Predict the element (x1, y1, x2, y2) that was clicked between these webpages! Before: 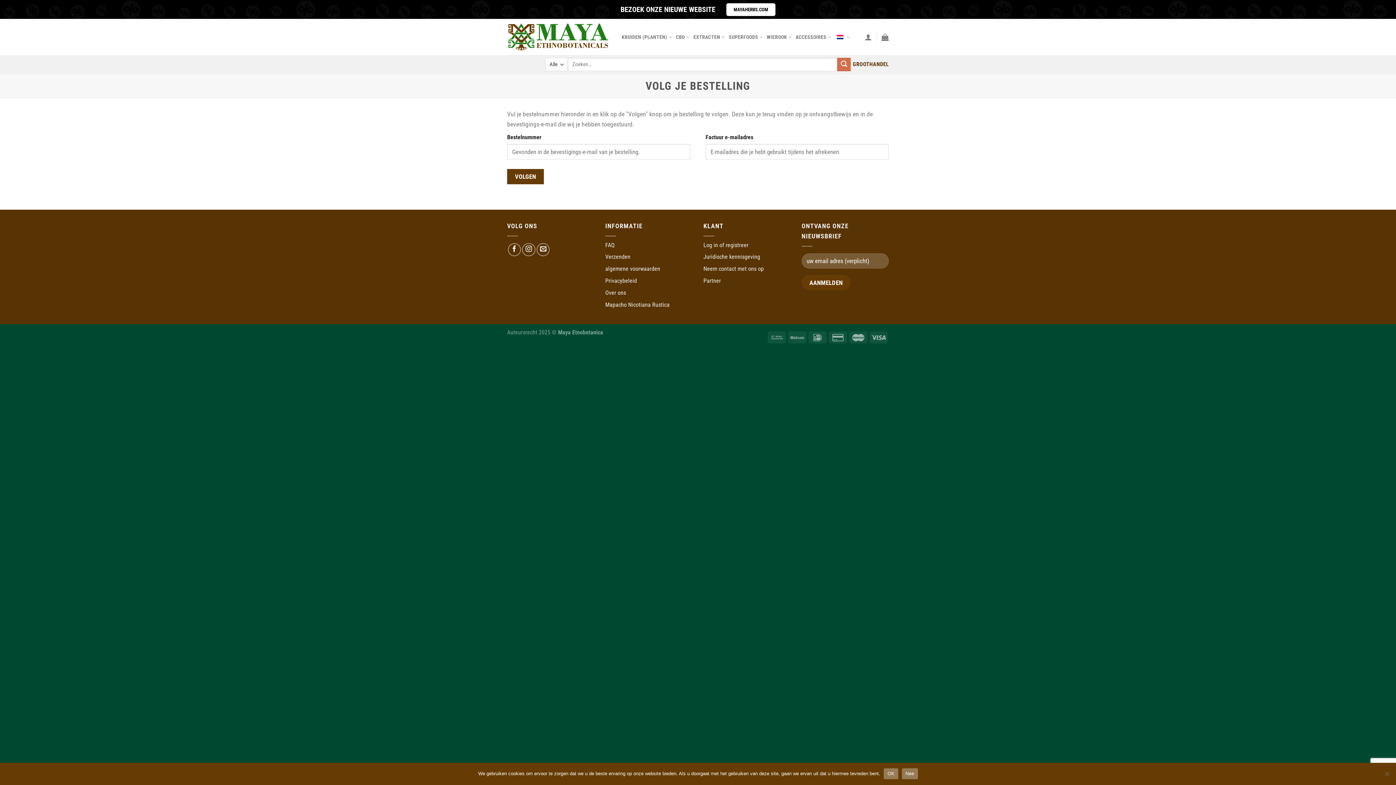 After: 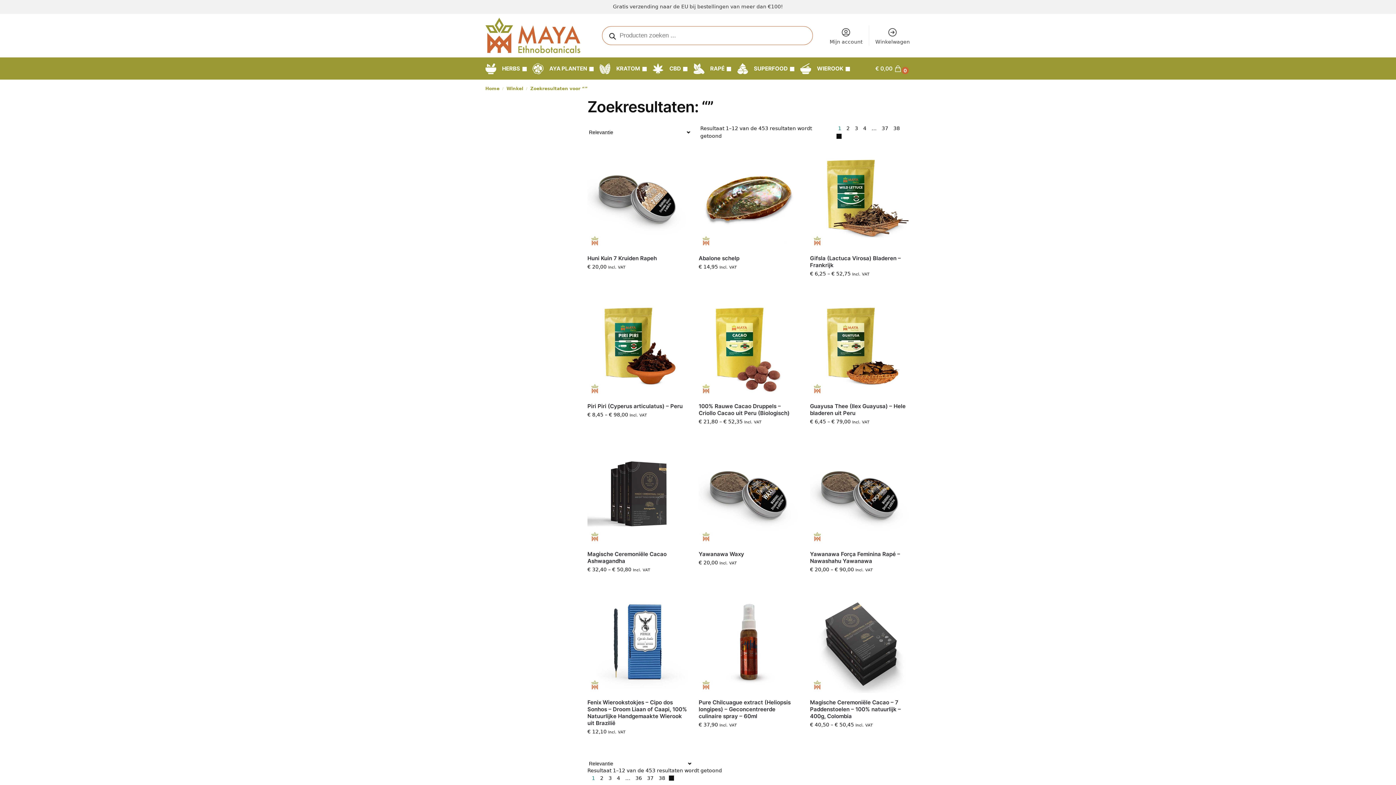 Action: label: Indienen bbox: (837, 57, 850, 71)